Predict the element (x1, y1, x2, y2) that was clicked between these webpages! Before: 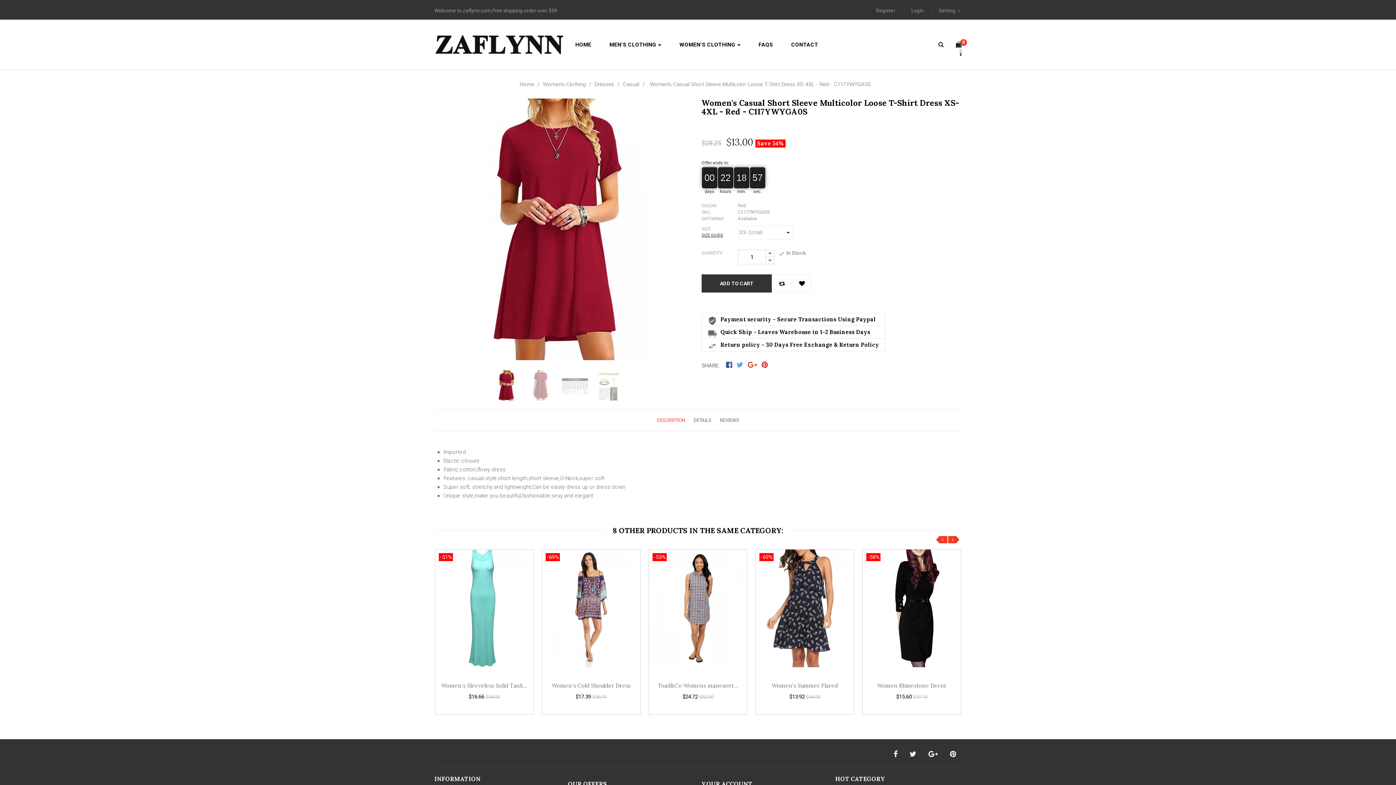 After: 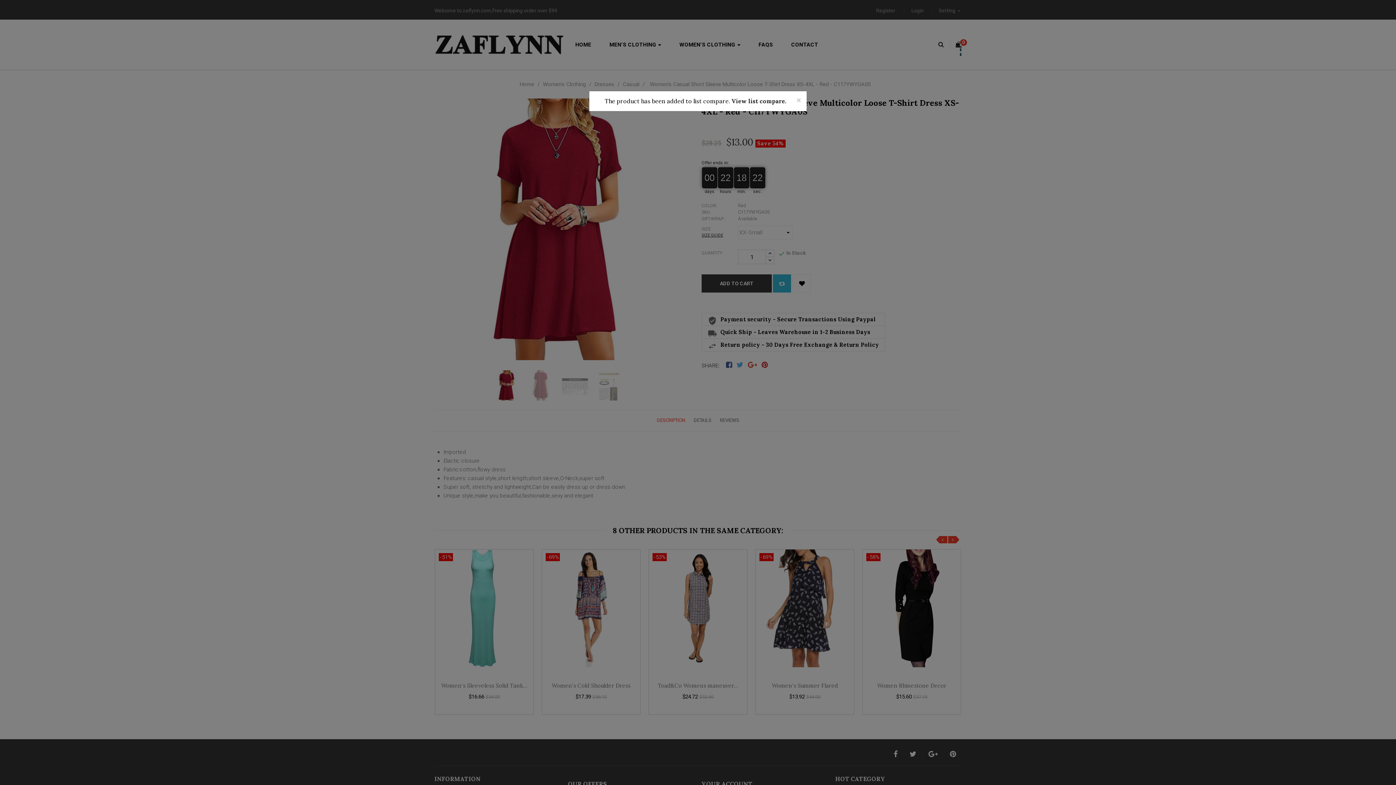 Action: bbox: (773, 274, 791, 292)